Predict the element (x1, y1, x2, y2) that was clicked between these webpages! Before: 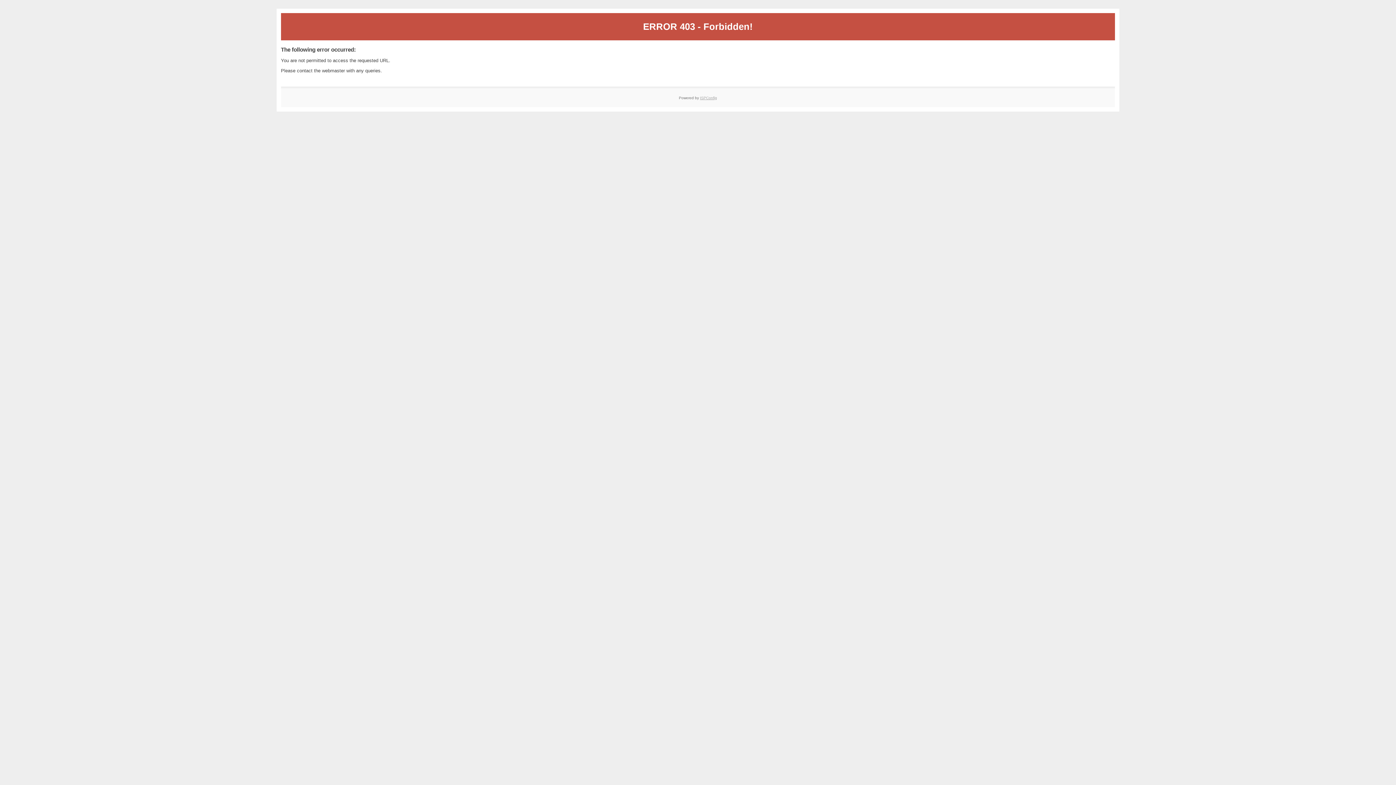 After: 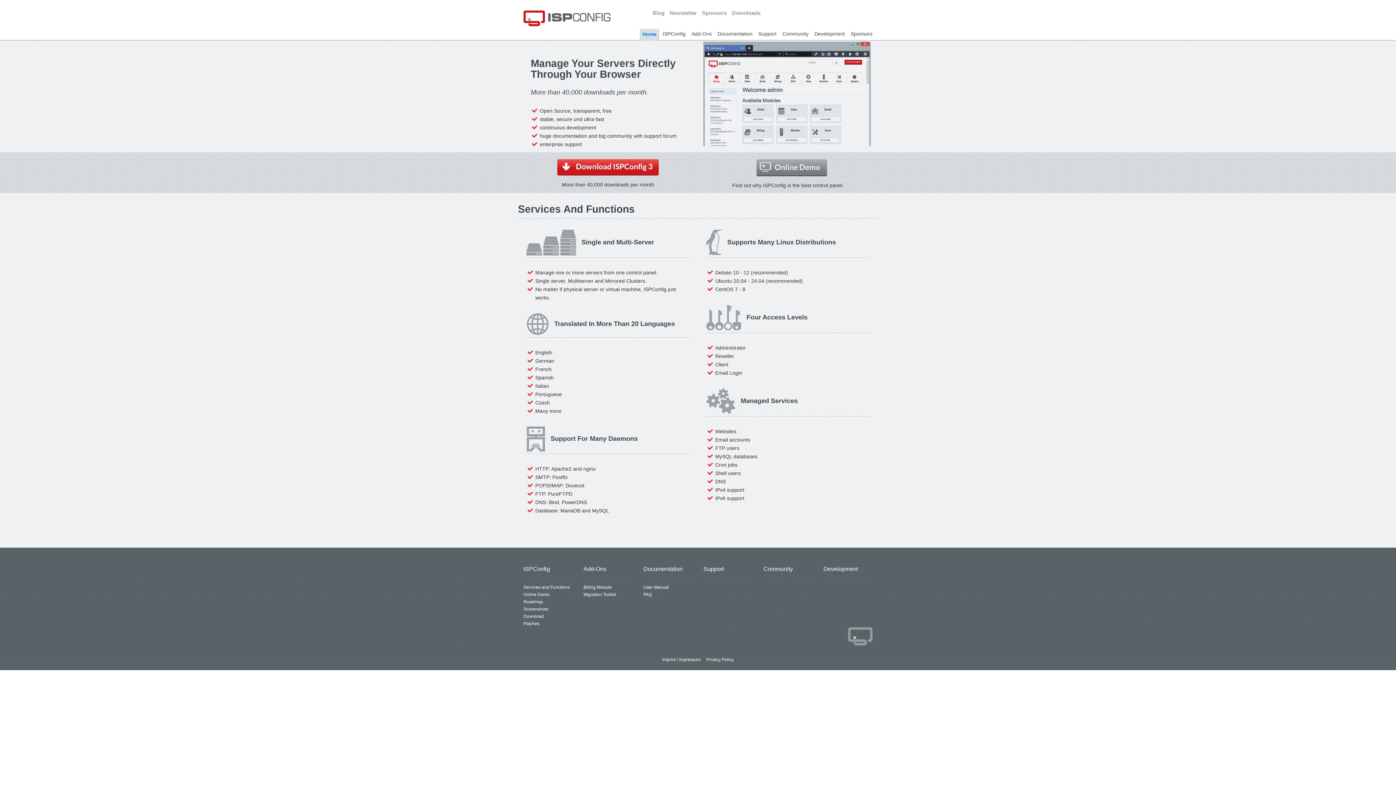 Action: label: ISPConfig bbox: (700, 95, 717, 99)